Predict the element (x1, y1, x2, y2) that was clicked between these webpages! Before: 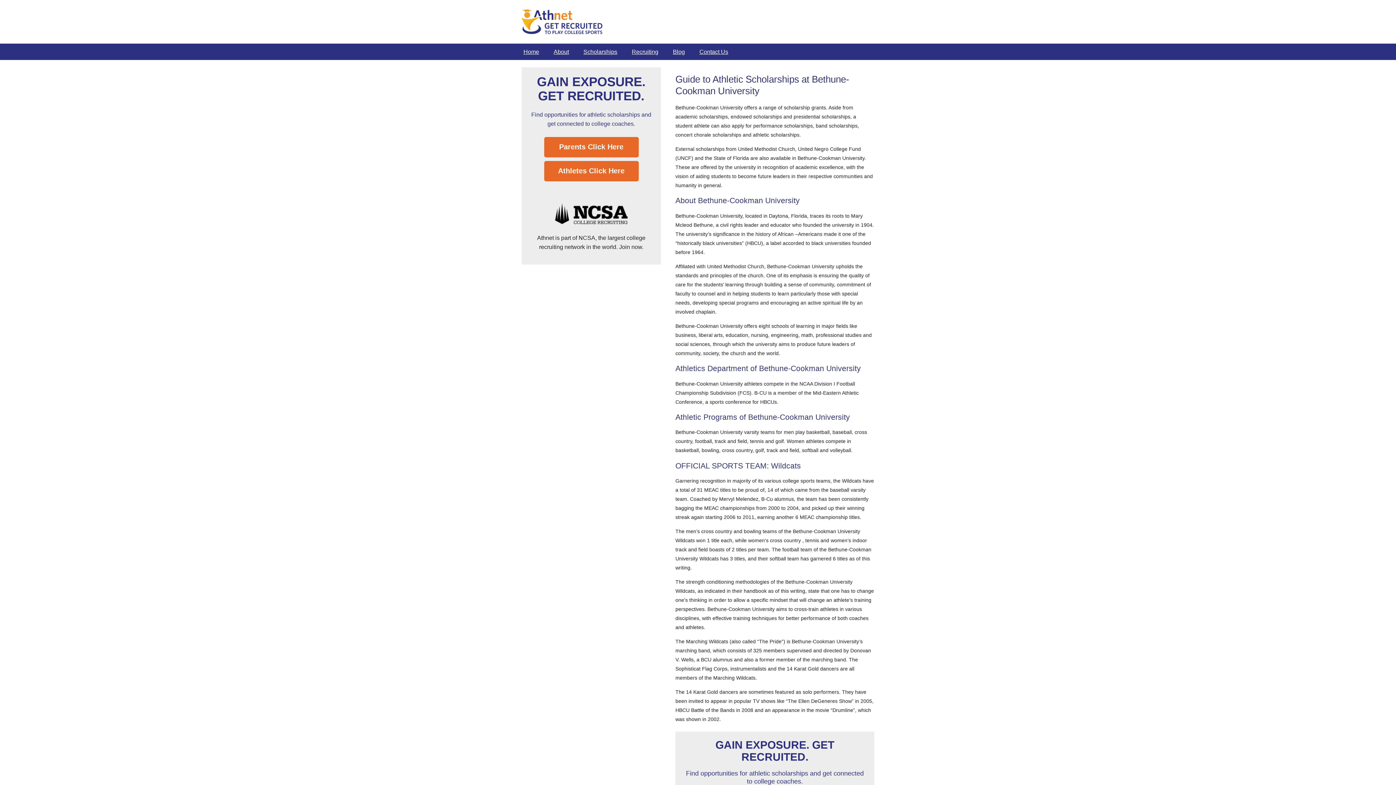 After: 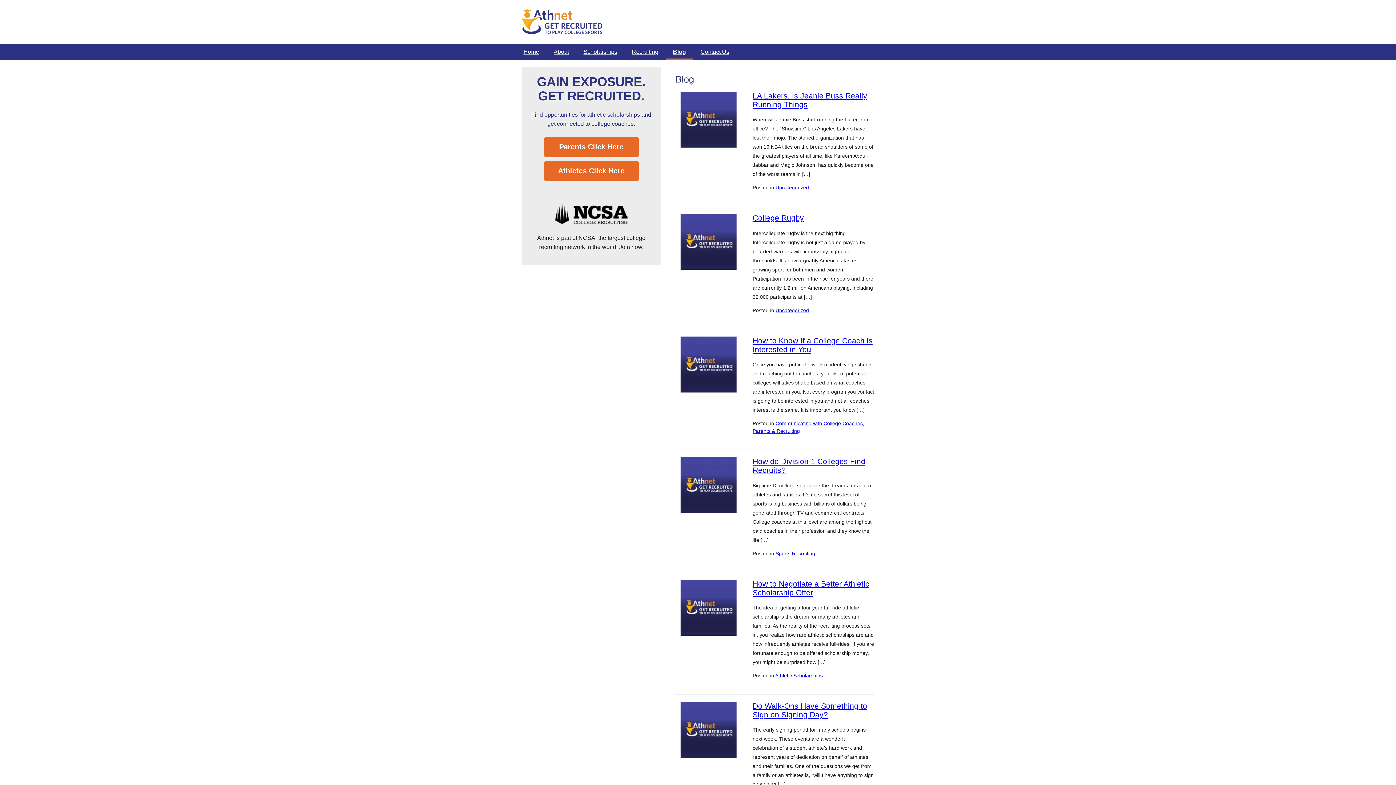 Action: label: Blog bbox: (665, 43, 692, 60)